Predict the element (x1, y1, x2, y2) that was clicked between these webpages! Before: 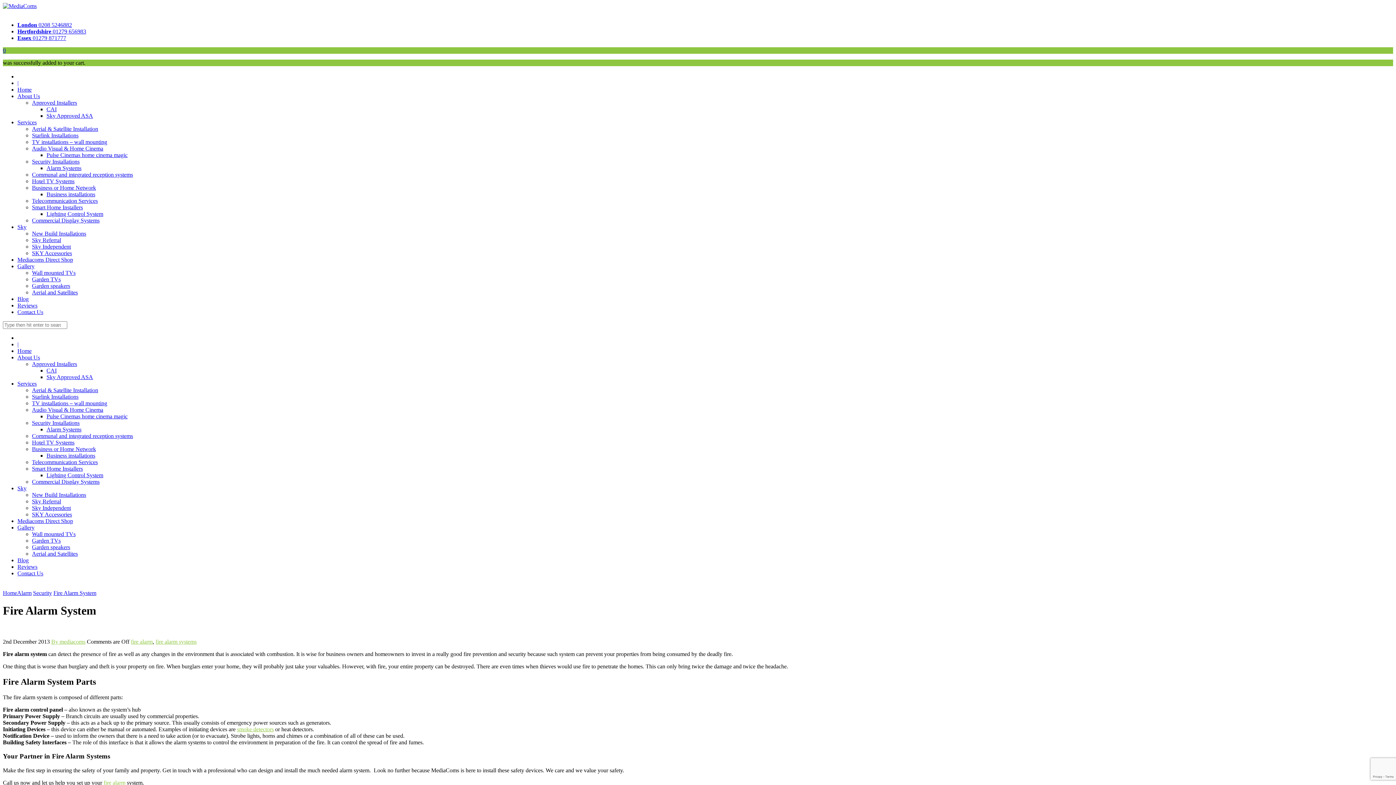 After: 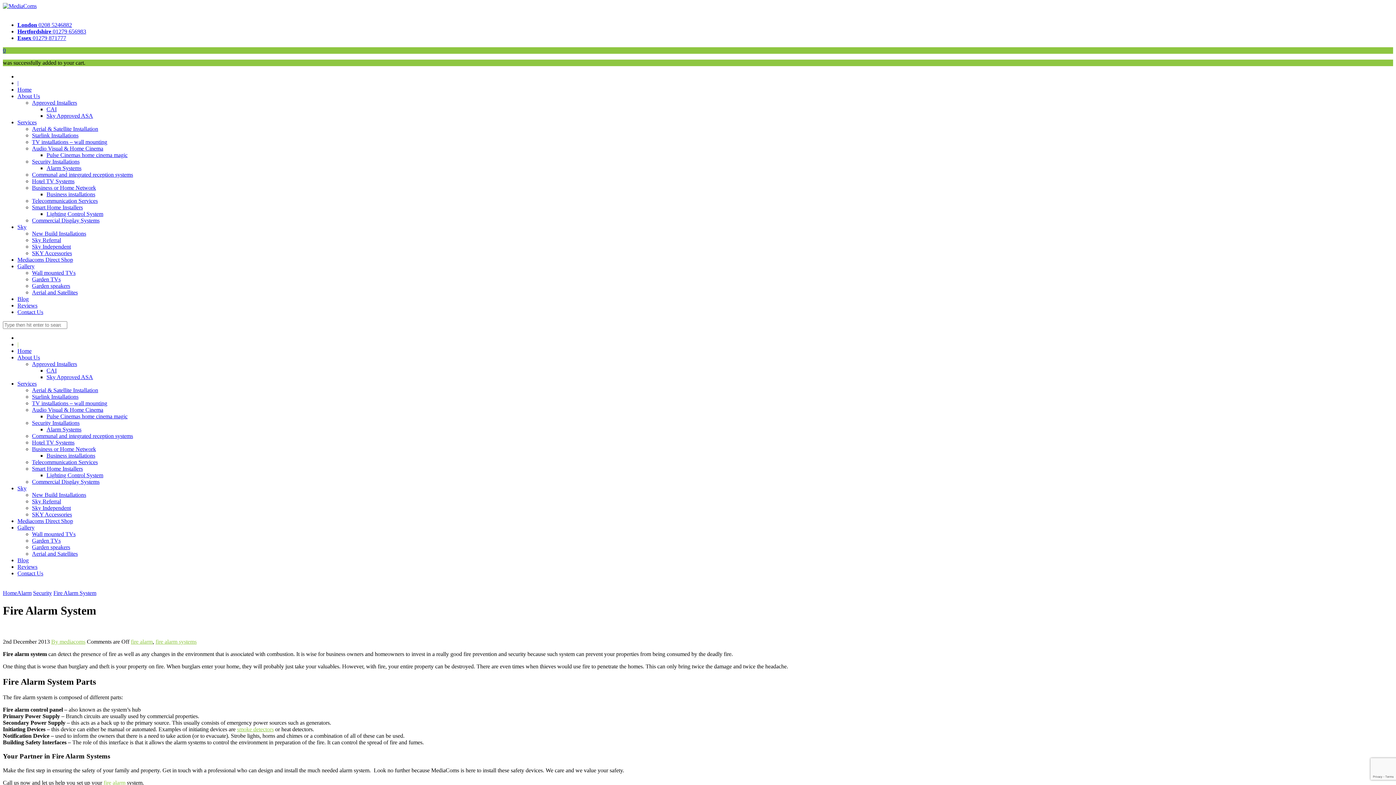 Action: bbox: (17, 341, 18, 347) label: |